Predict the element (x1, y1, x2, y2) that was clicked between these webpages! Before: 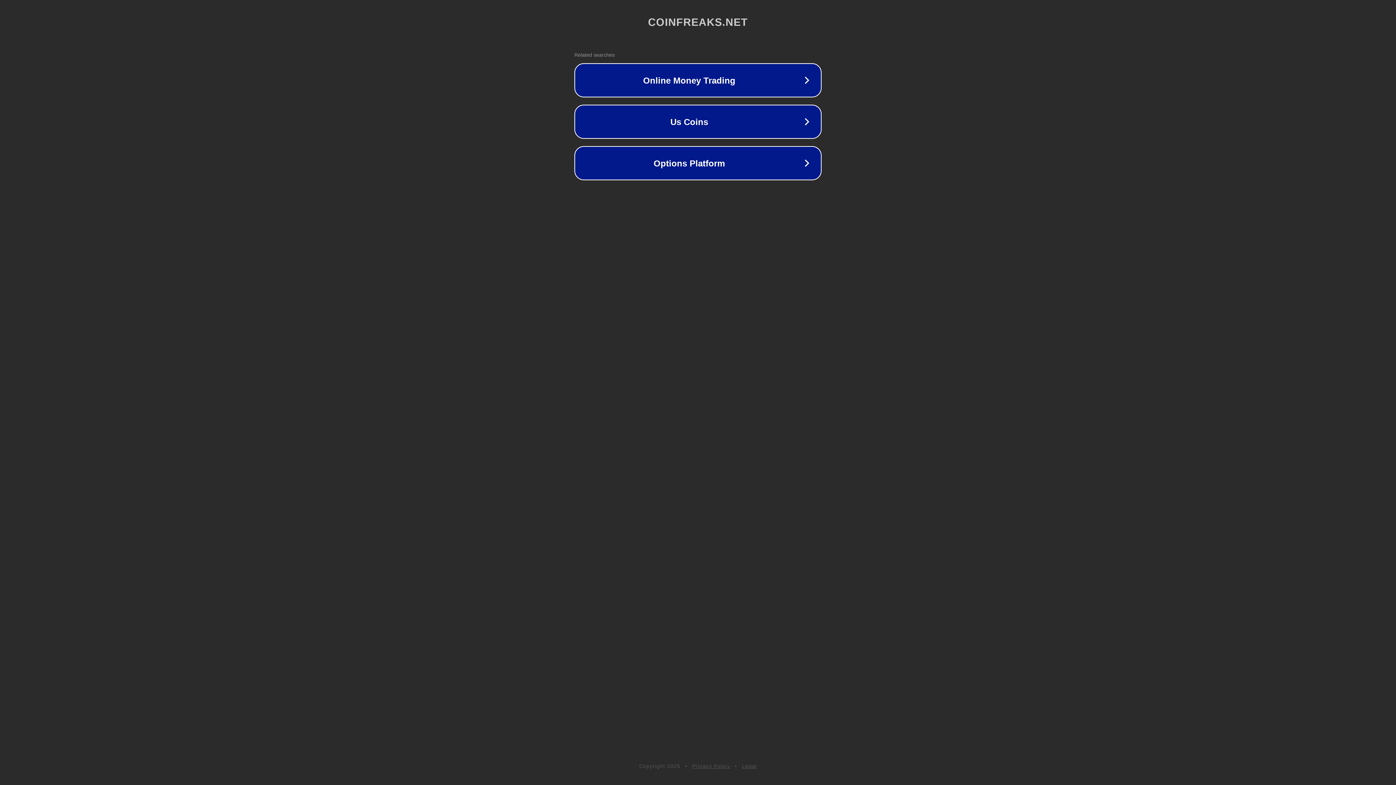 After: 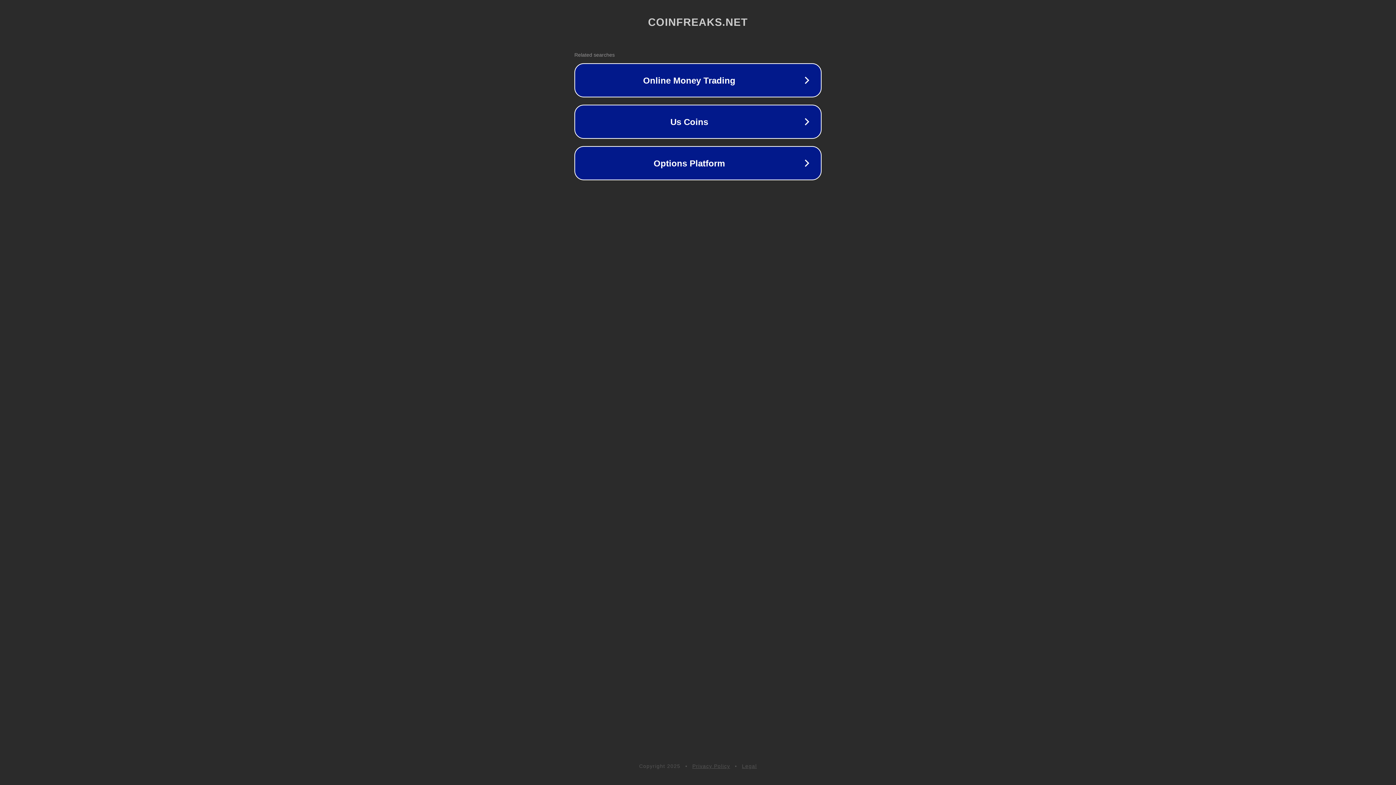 Action: label: Privacy Policy bbox: (692, 763, 730, 769)